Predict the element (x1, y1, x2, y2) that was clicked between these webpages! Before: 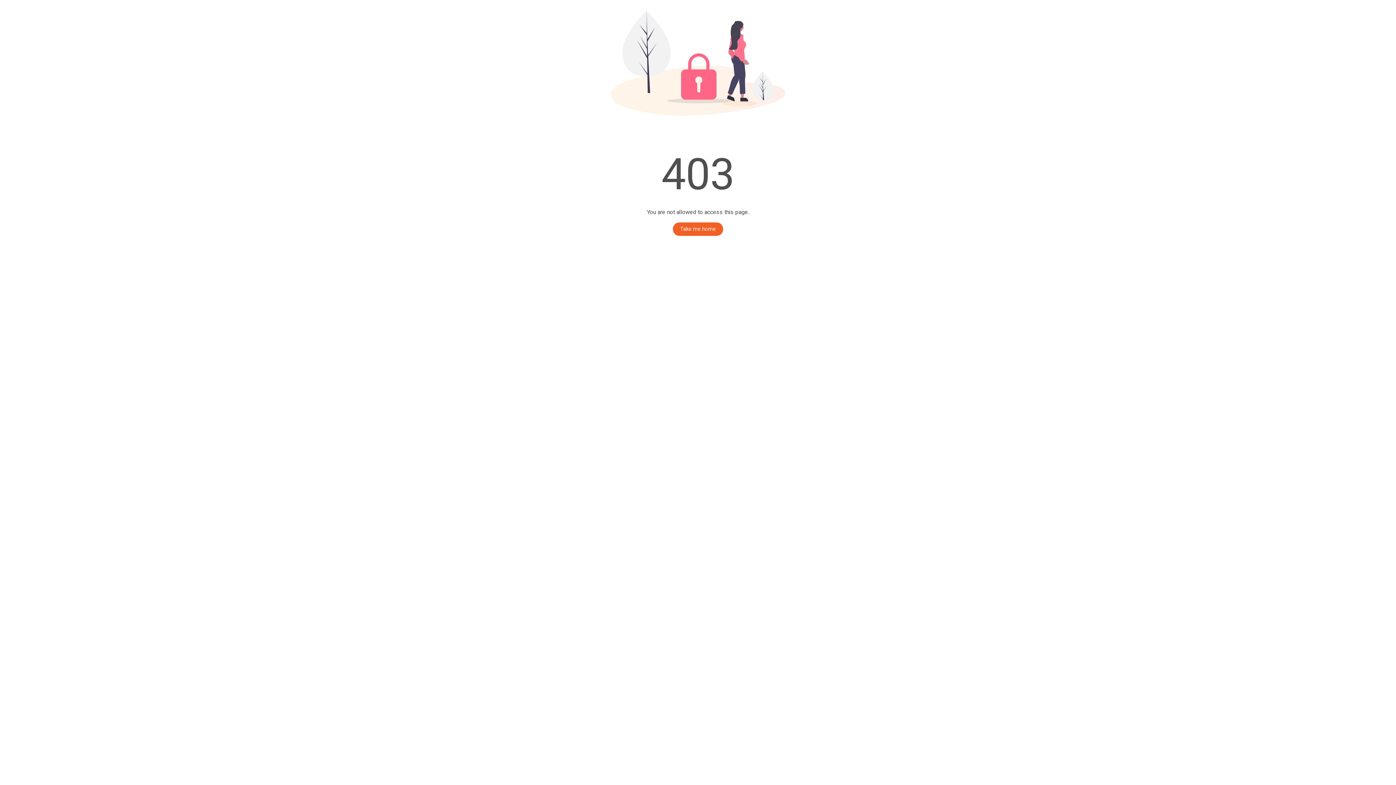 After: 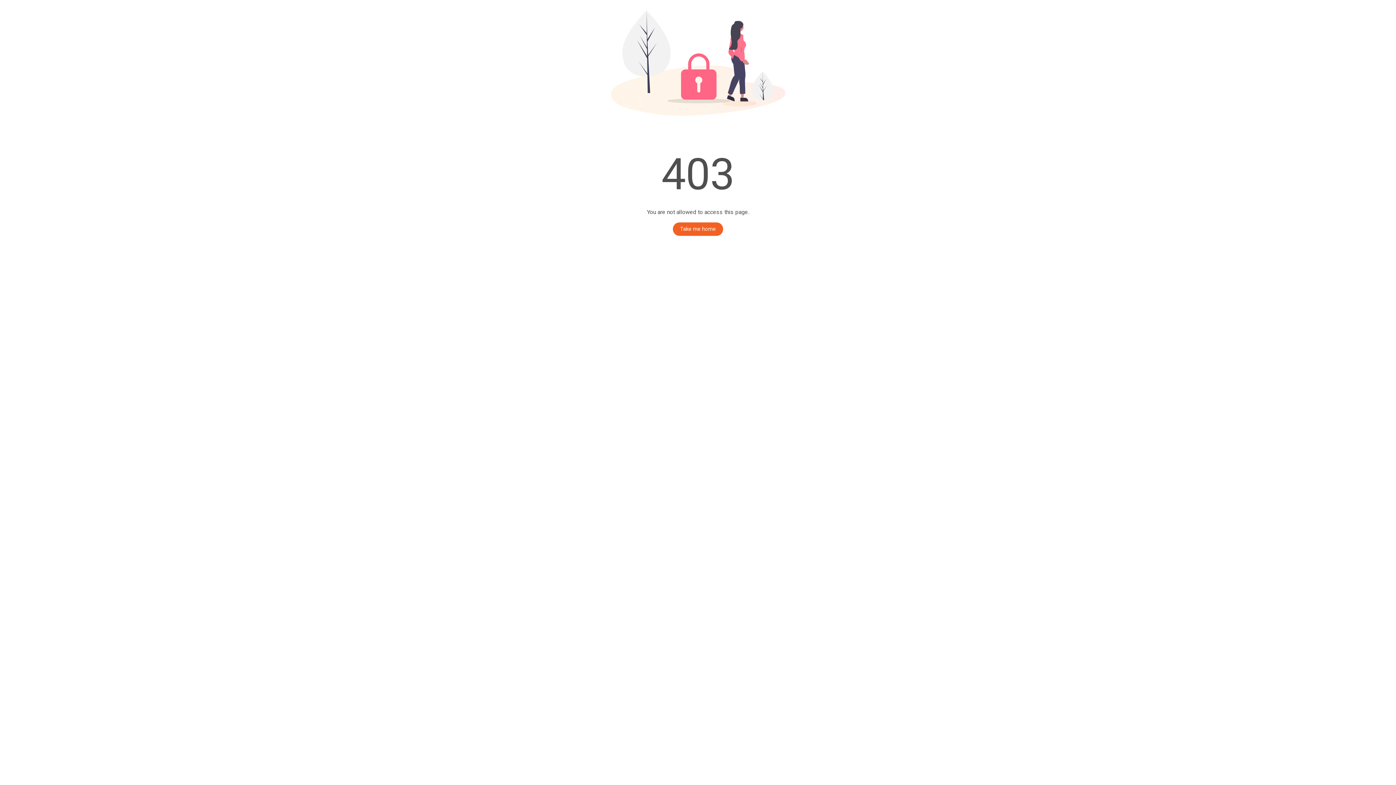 Action: label: Take me home bbox: (673, 222, 723, 236)